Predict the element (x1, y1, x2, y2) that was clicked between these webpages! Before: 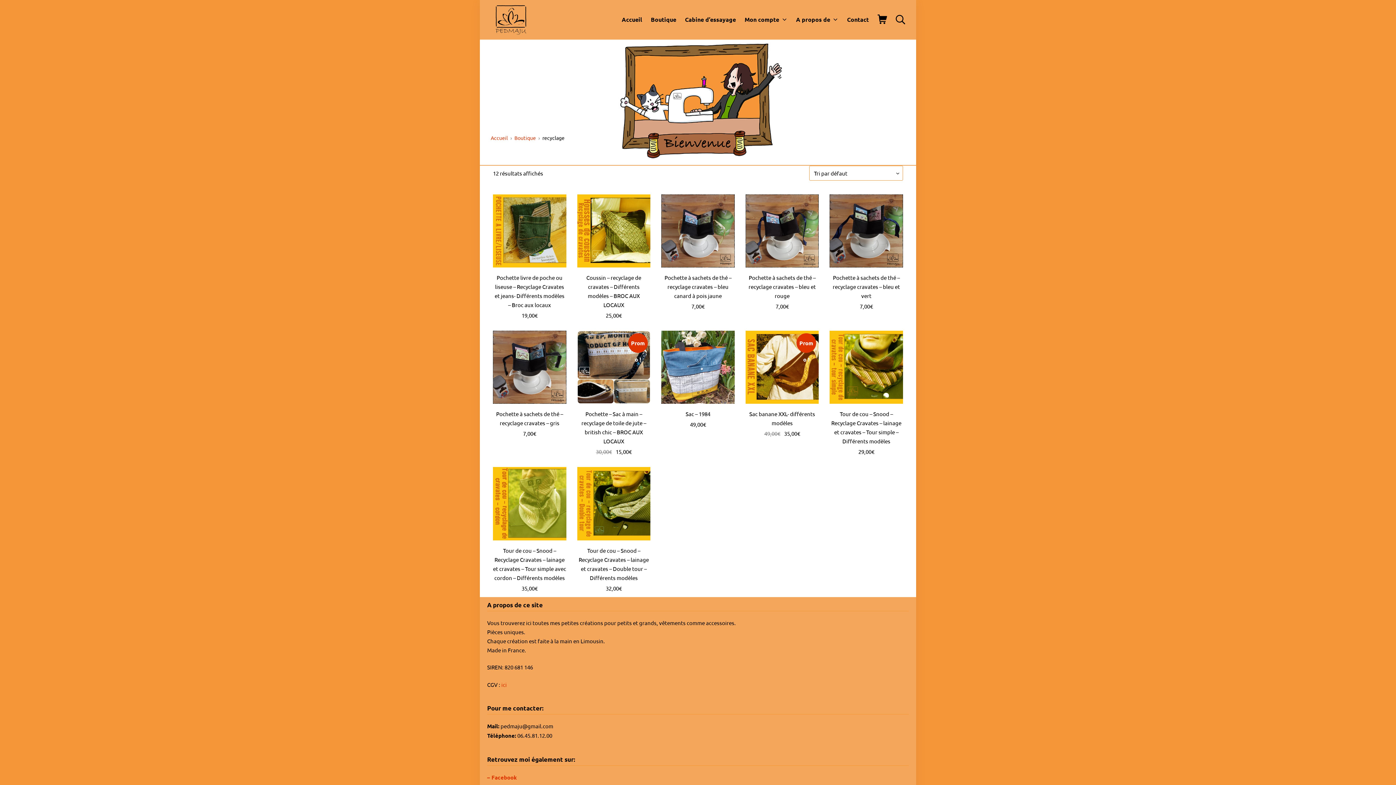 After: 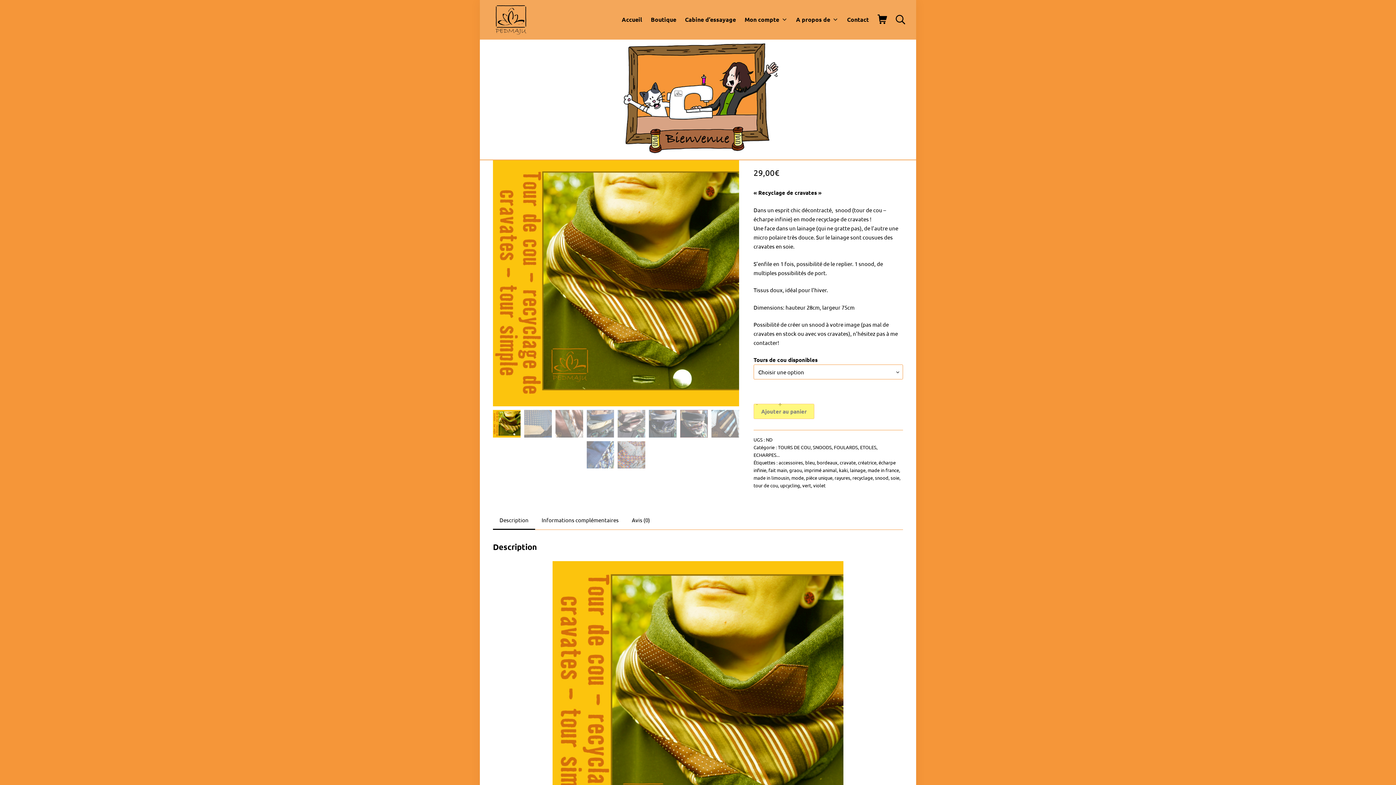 Action: bbox: (829, 330, 903, 404)